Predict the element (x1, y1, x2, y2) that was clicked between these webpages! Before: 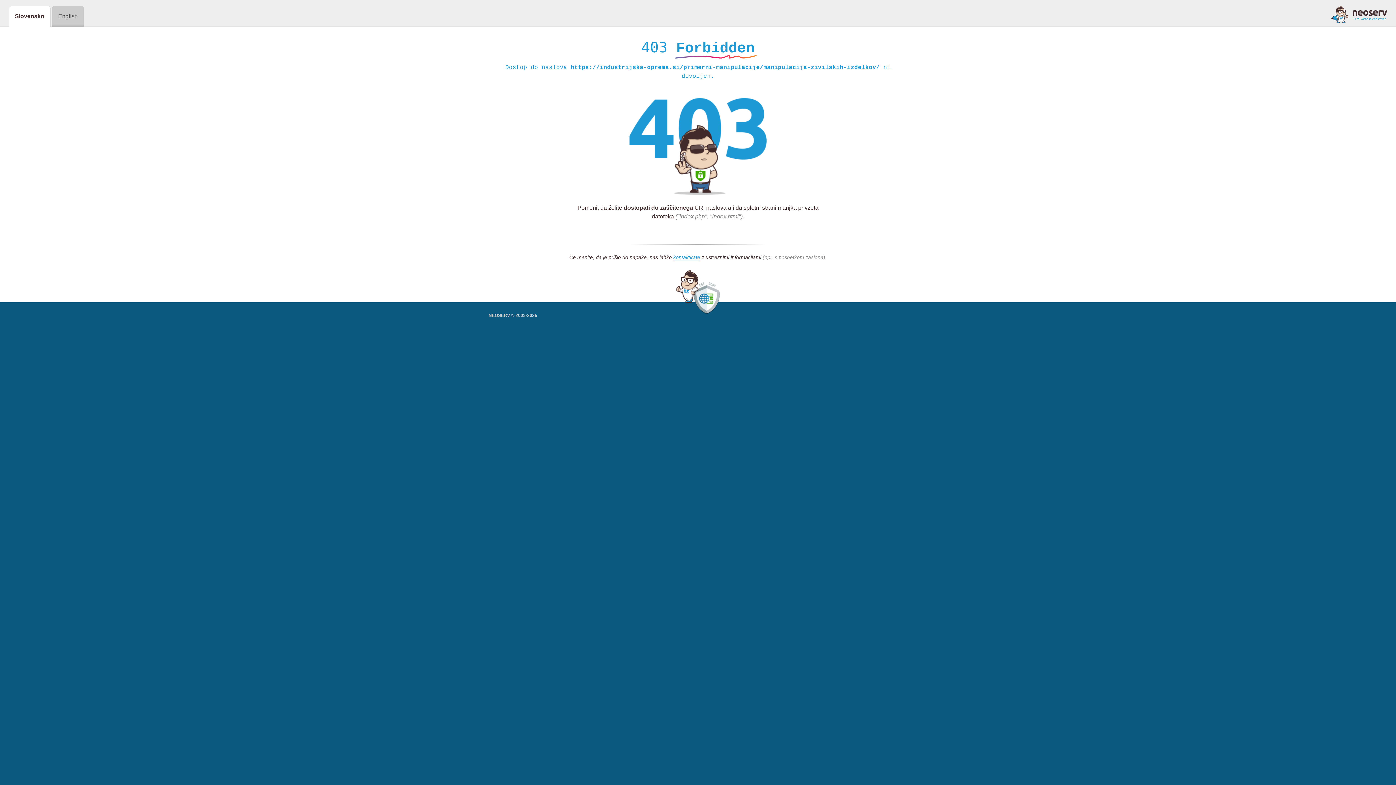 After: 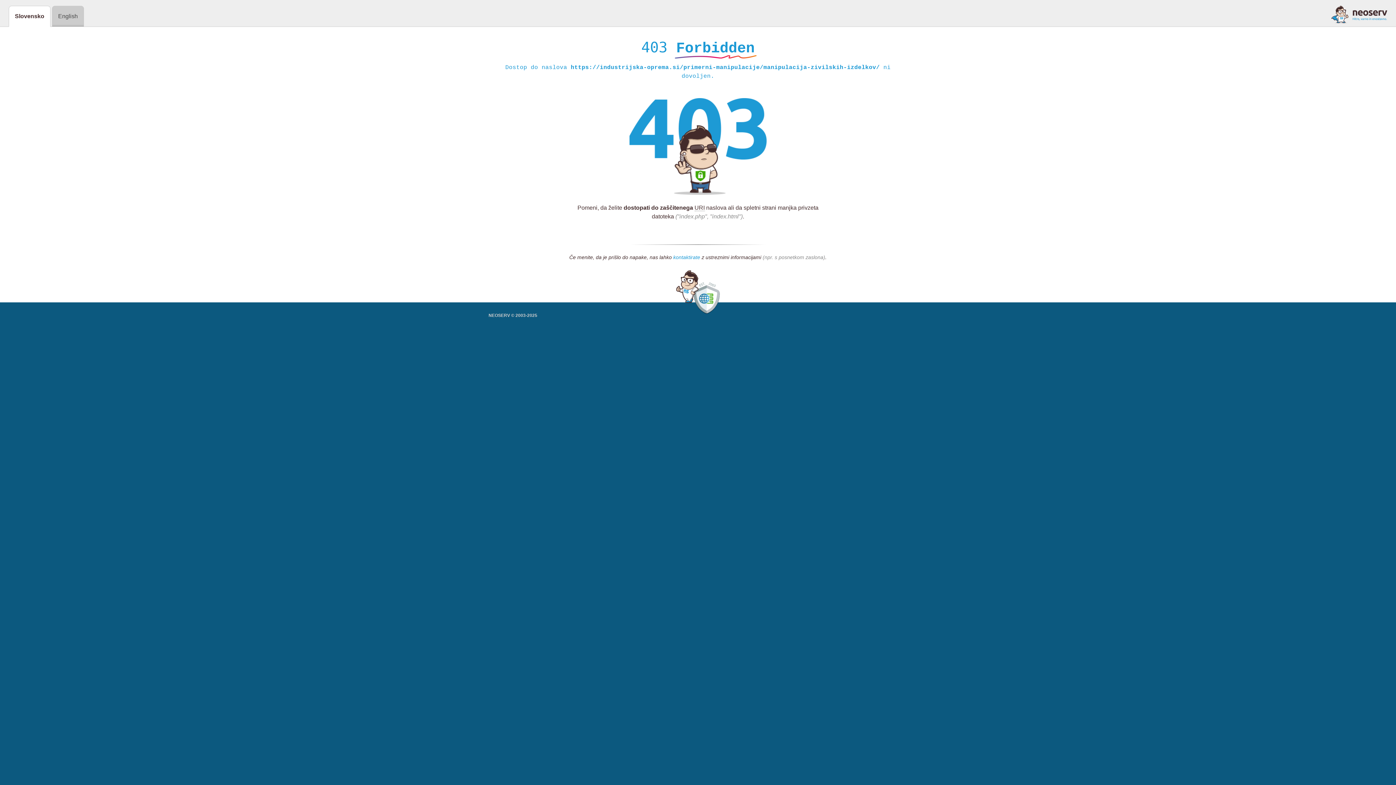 Action: label: kontaktirate bbox: (673, 254, 700, 261)